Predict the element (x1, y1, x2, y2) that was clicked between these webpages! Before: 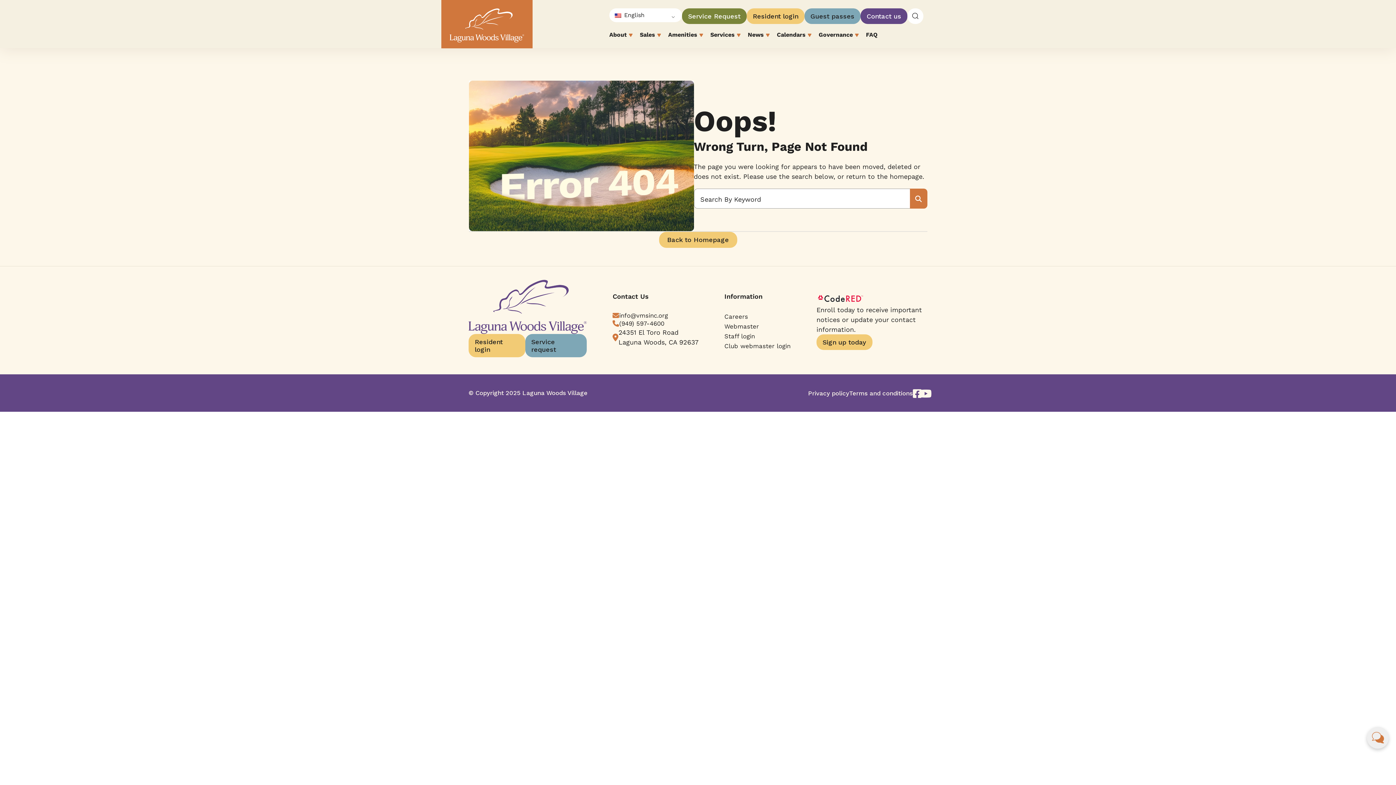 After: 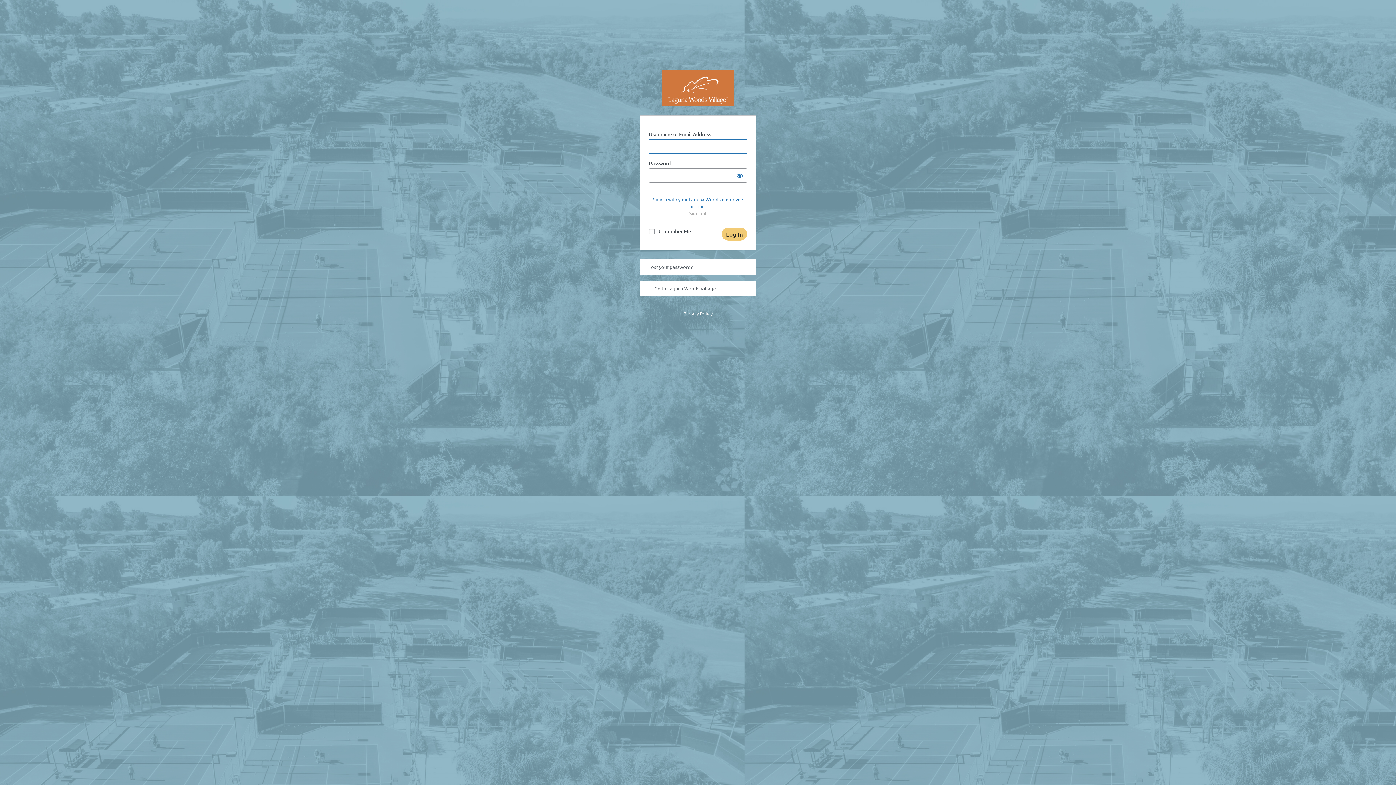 Action: bbox: (724, 342, 790, 349) label: Club webmaster login